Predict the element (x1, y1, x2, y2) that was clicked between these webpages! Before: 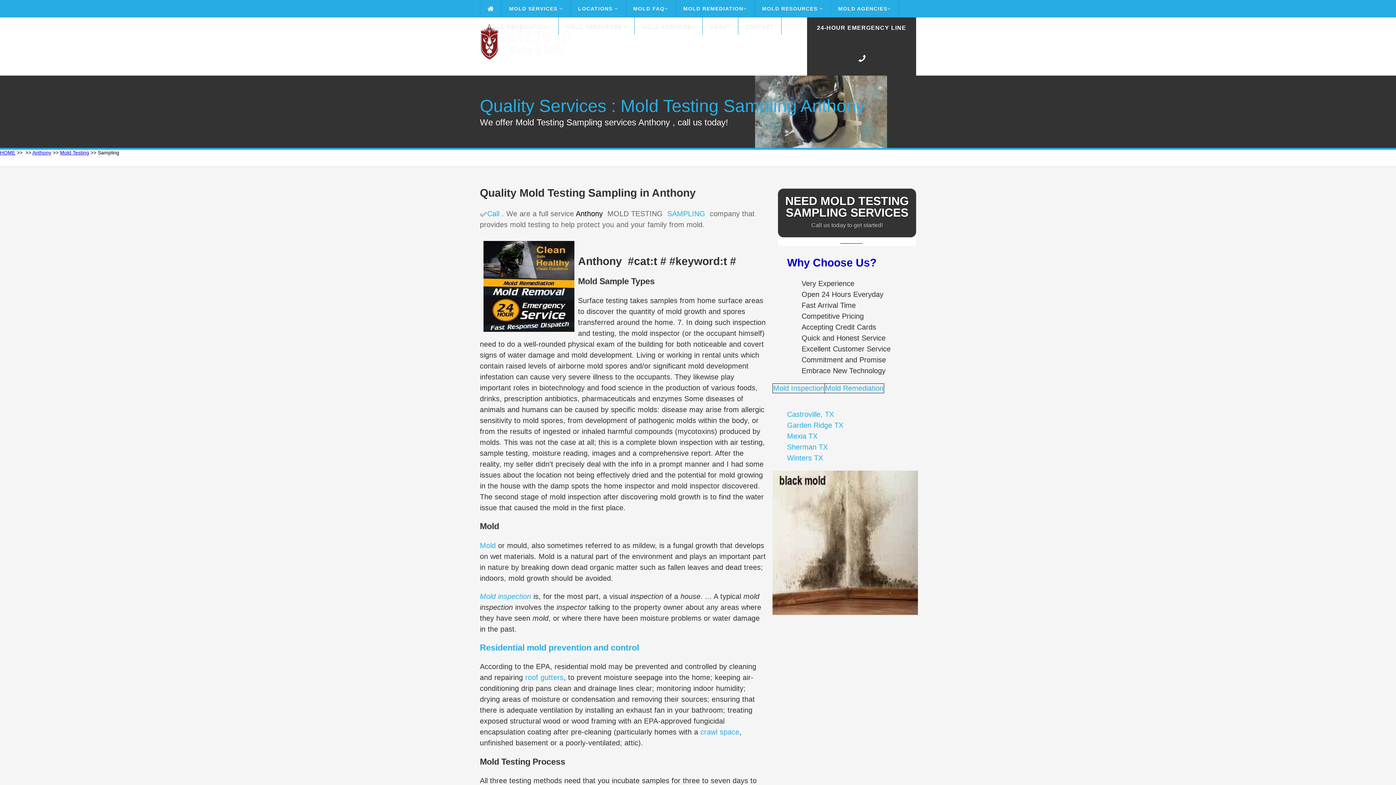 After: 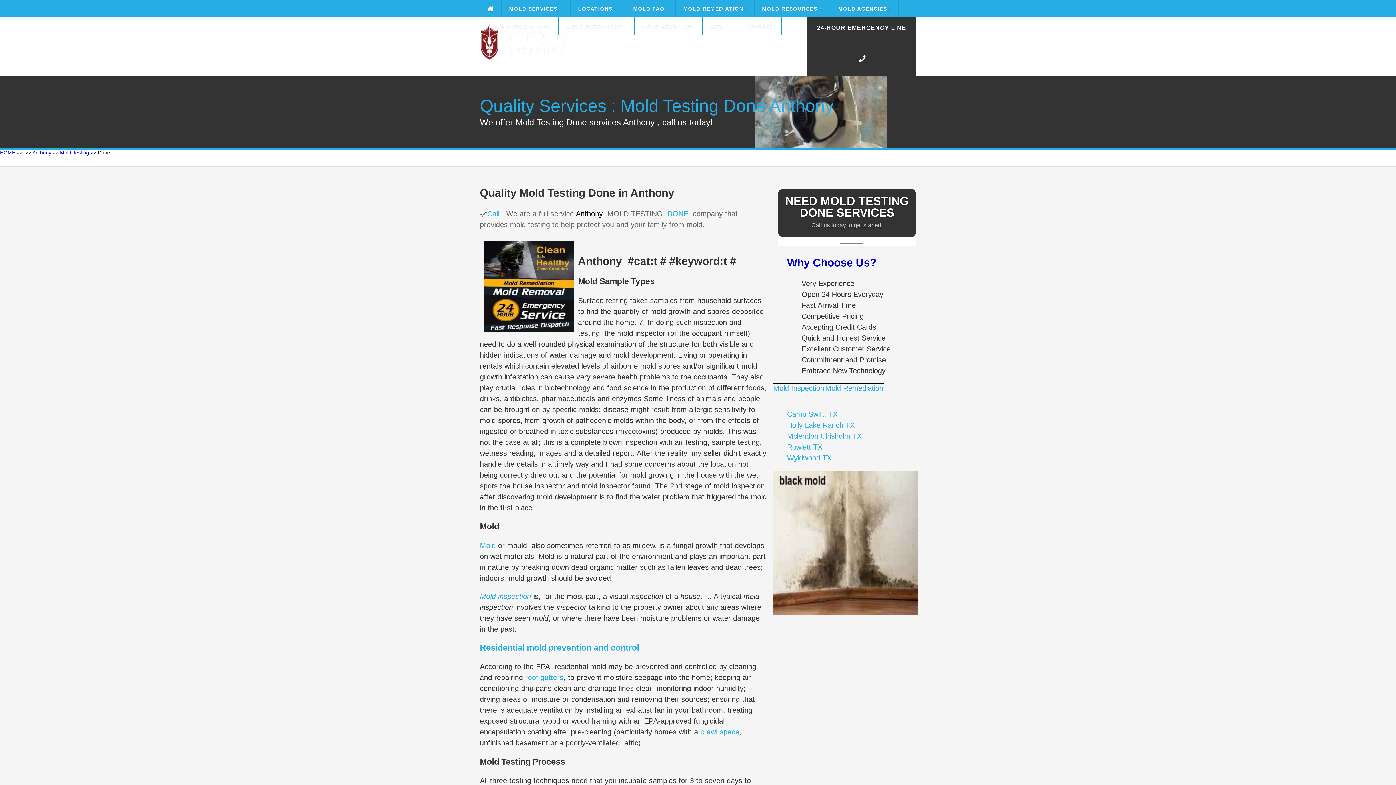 Action: bbox: (665, 209, 707, 217) label:  SAMPLING 